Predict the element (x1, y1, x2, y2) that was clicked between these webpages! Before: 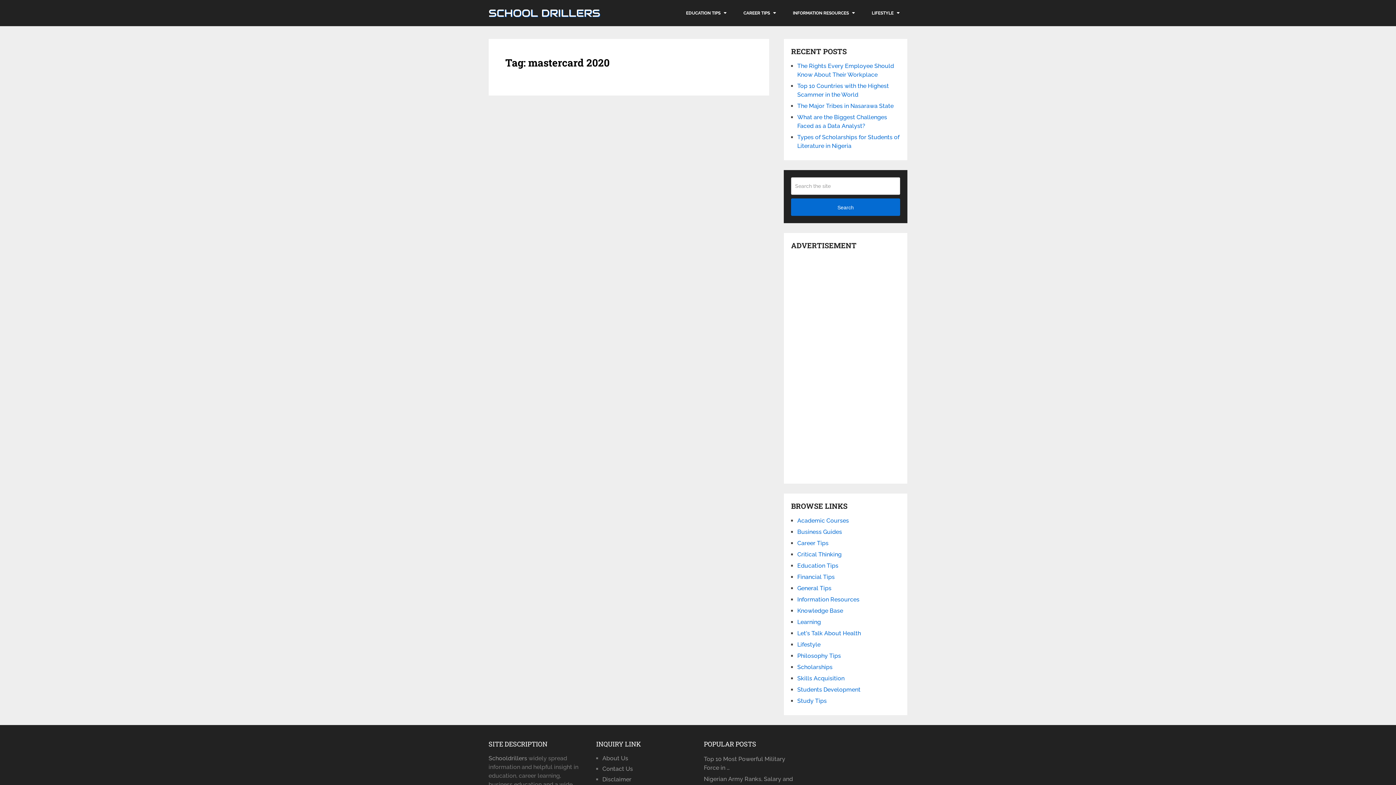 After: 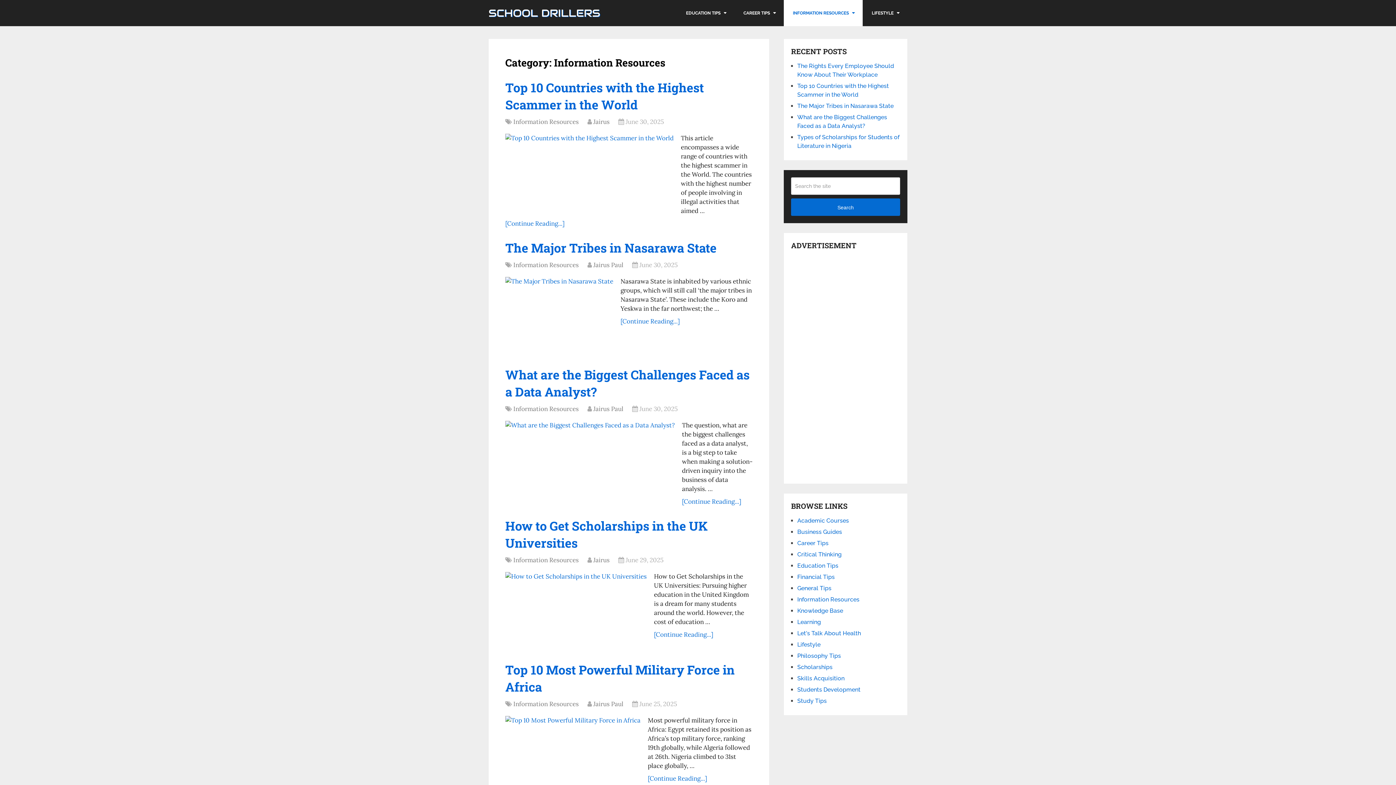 Action: bbox: (797, 596, 859, 603) label: Information Resources